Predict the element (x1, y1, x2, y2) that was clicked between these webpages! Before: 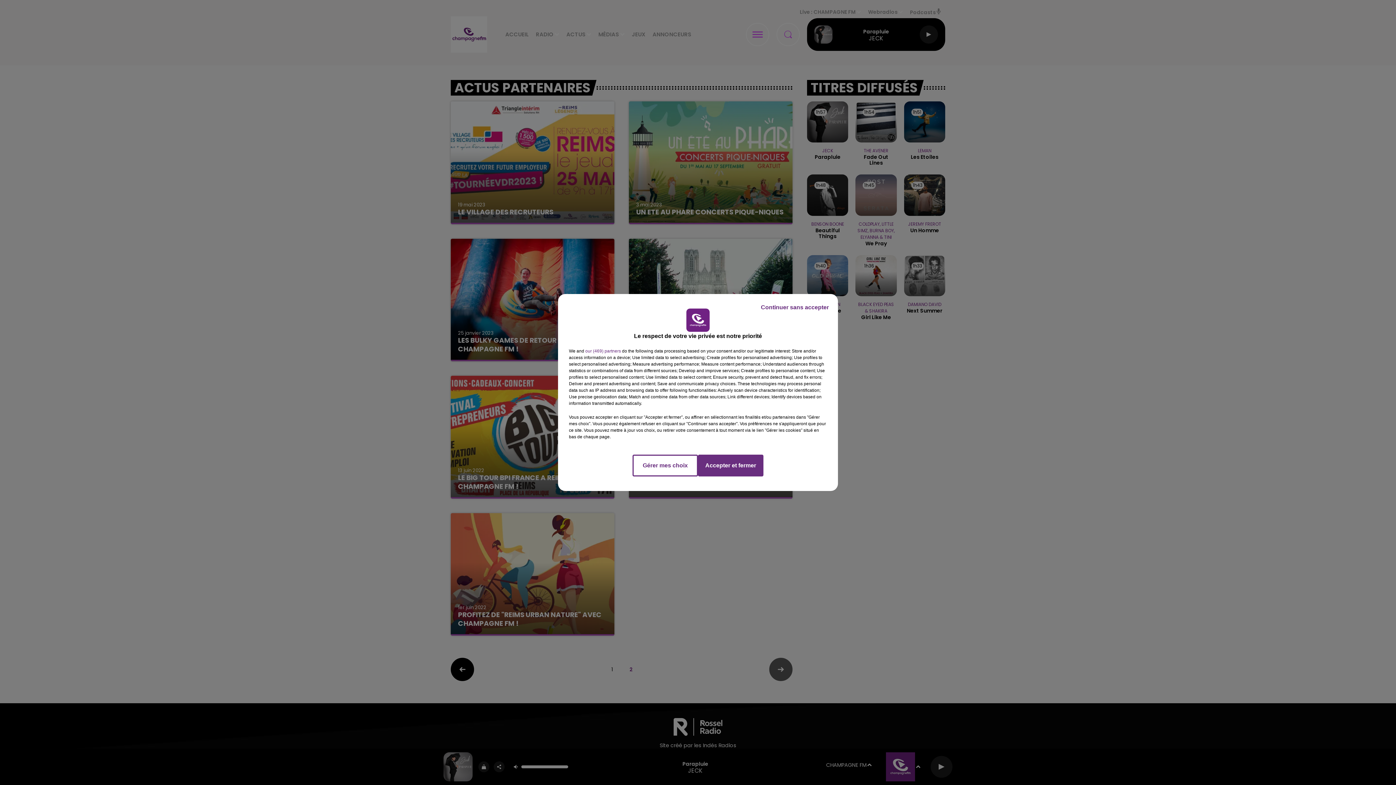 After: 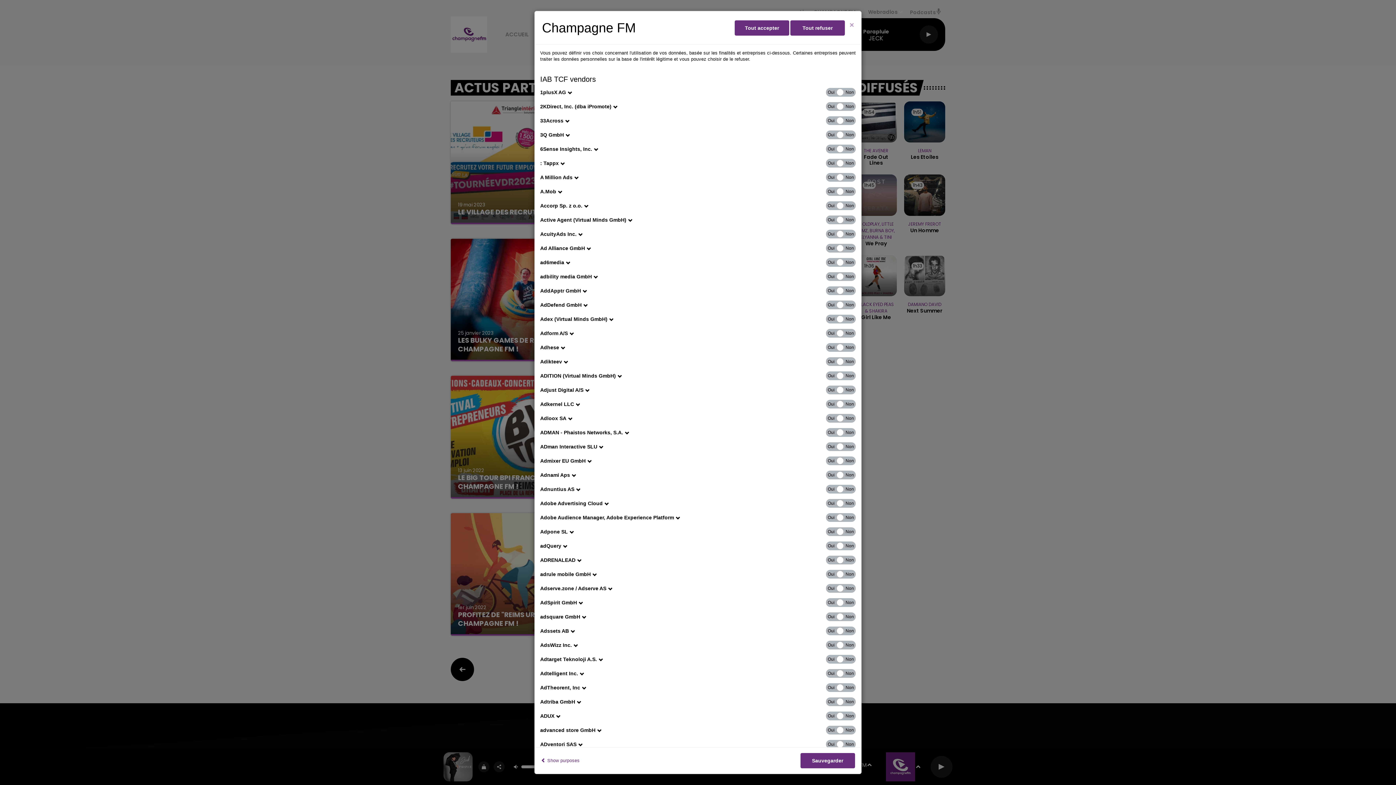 Action: bbox: (585, 348, 621, 354) label: show vendors